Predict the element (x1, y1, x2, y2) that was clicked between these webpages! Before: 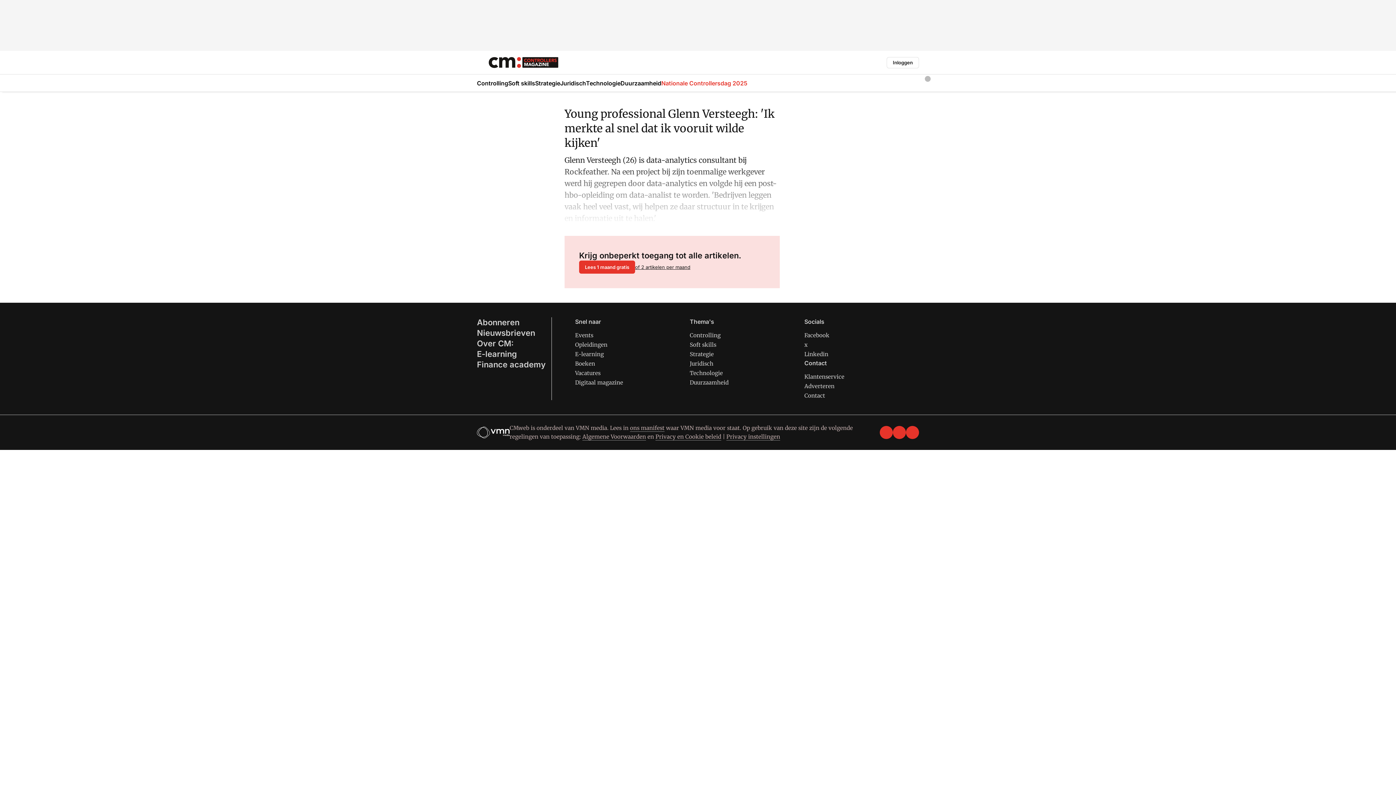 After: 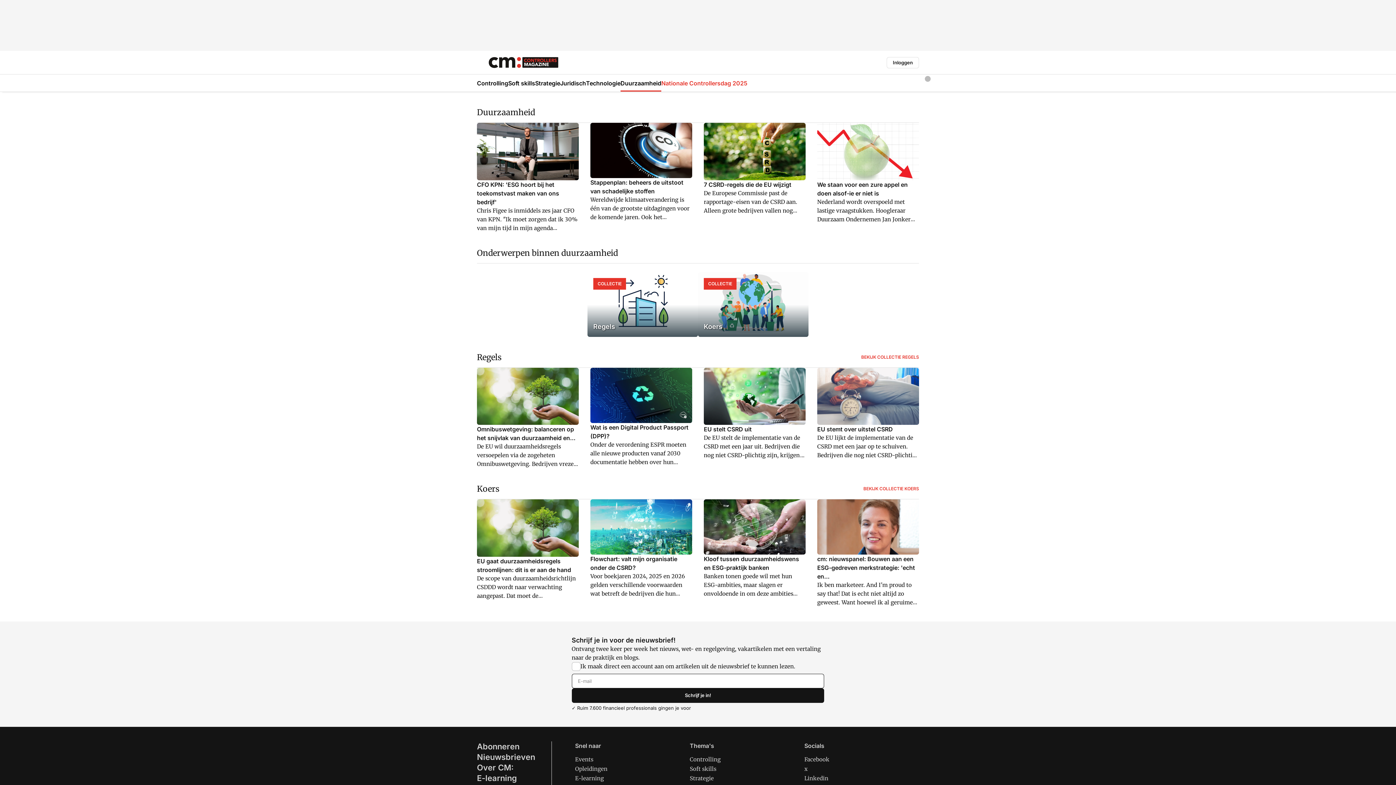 Action: bbox: (620, 74, 661, 91) label: Duurzaamheid